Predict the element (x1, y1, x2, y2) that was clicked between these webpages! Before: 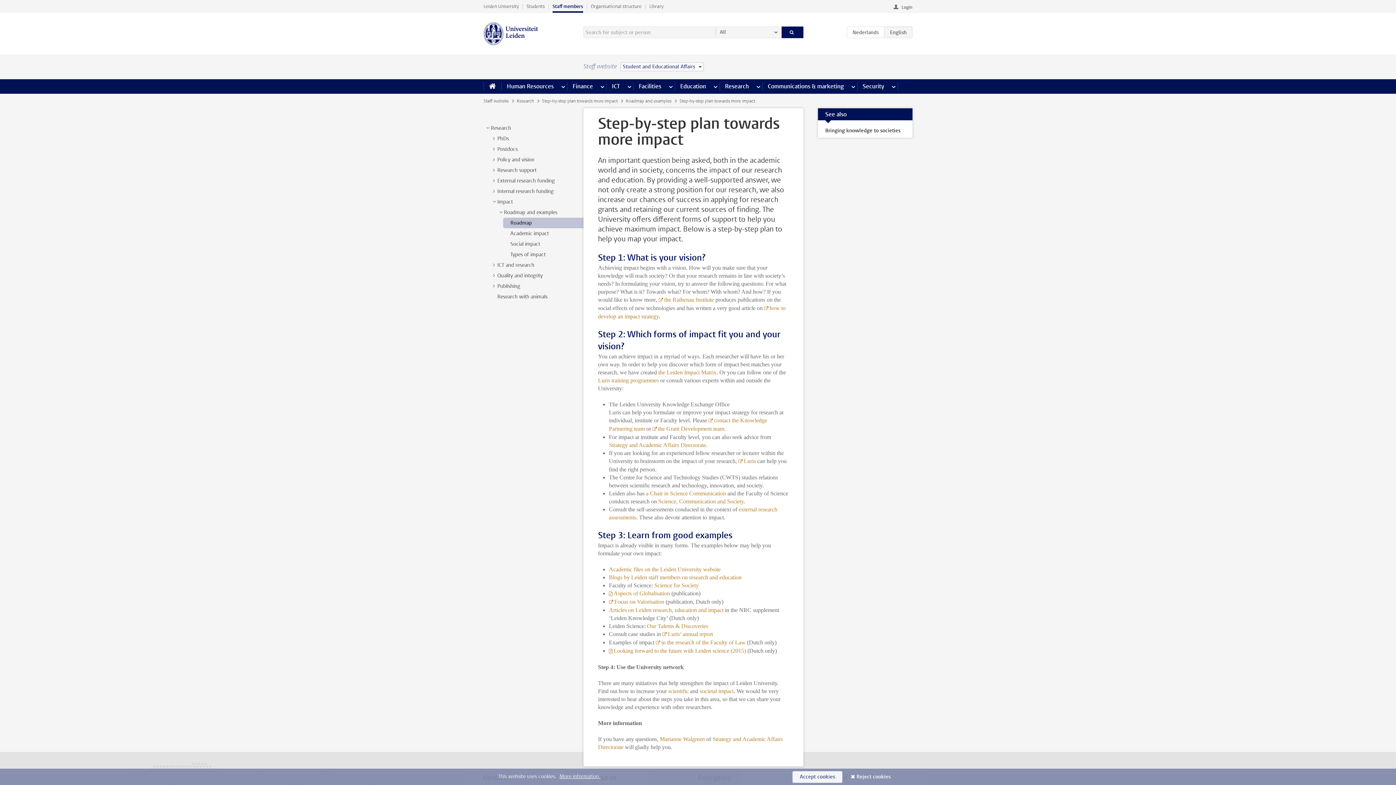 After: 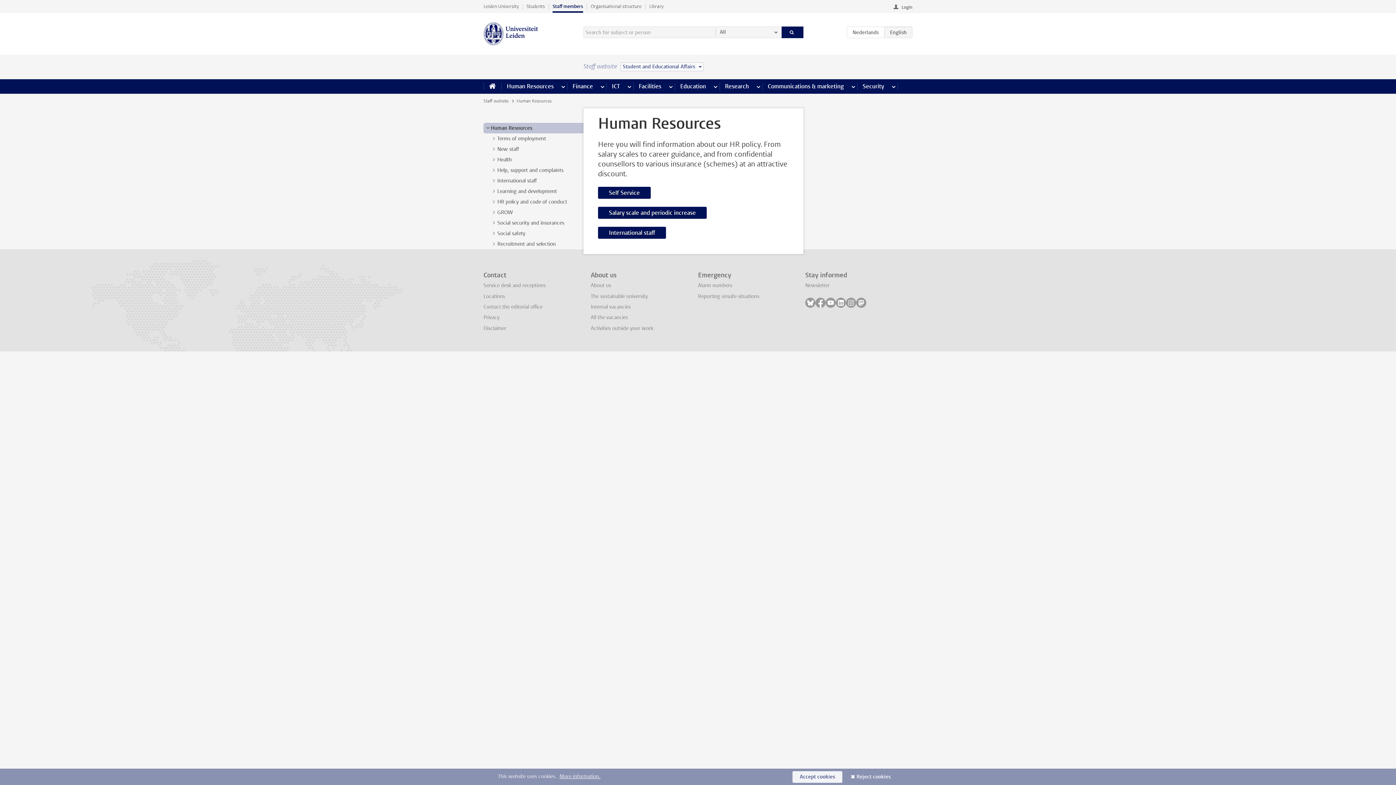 Action: label: Human Resources bbox: (501, 79, 559, 94)